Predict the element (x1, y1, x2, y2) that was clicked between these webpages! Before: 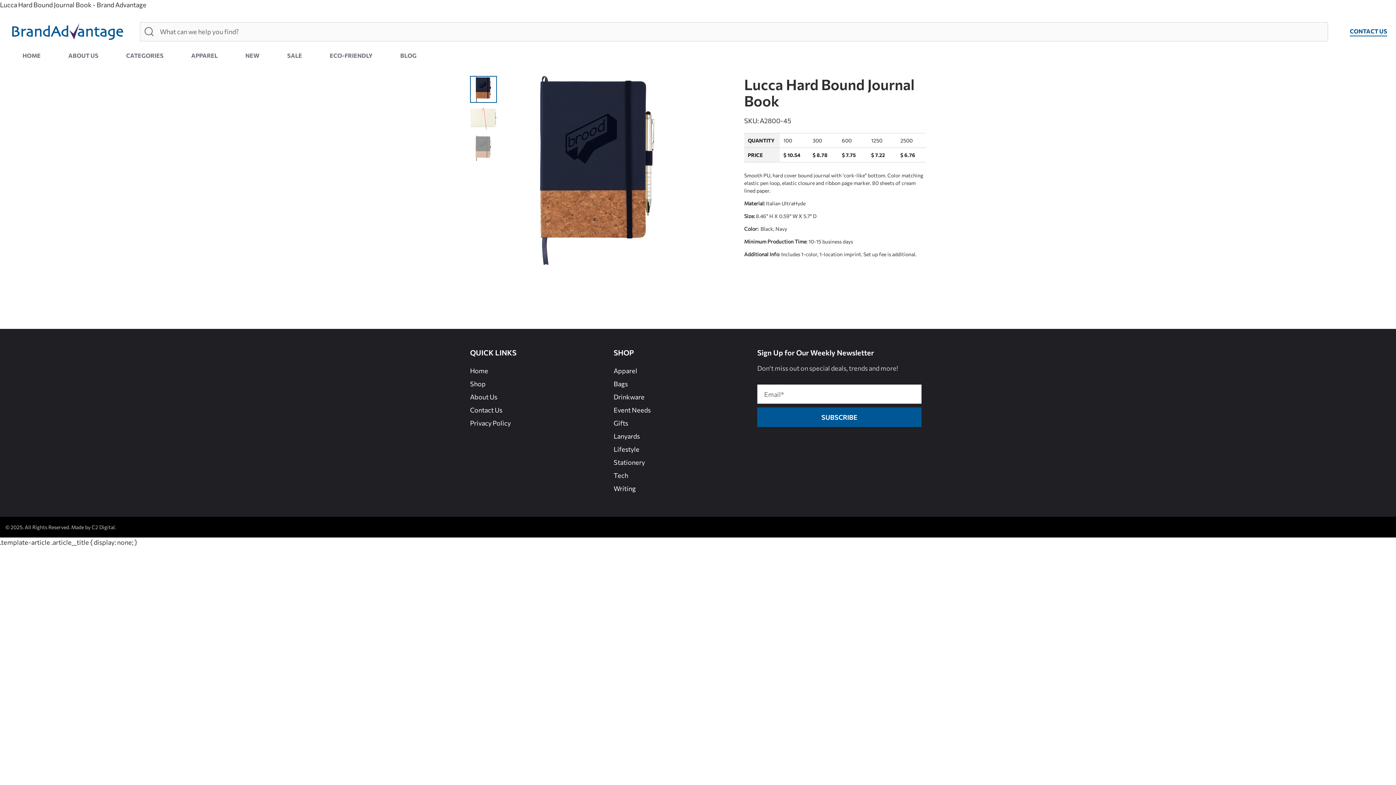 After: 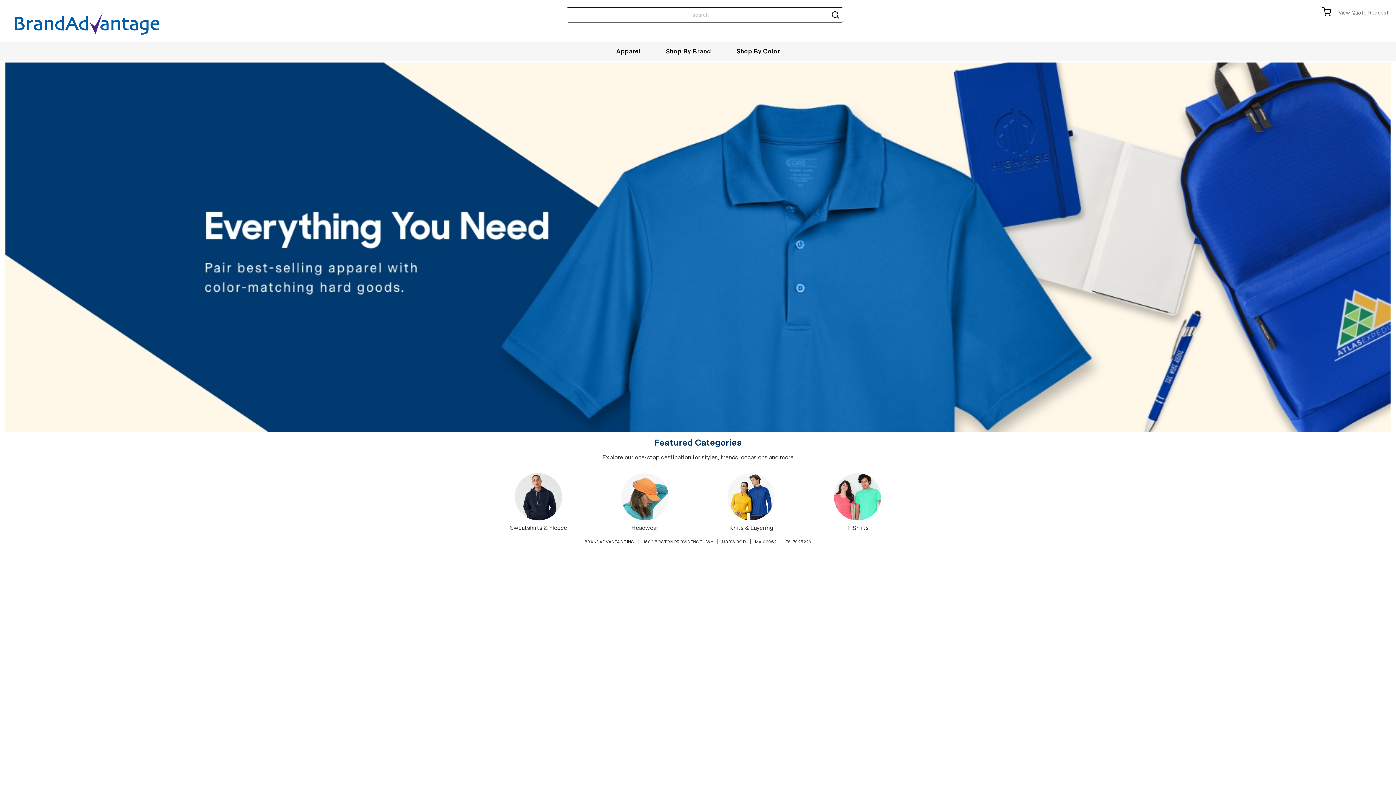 Action: label: Apparel bbox: (613, 366, 637, 374)